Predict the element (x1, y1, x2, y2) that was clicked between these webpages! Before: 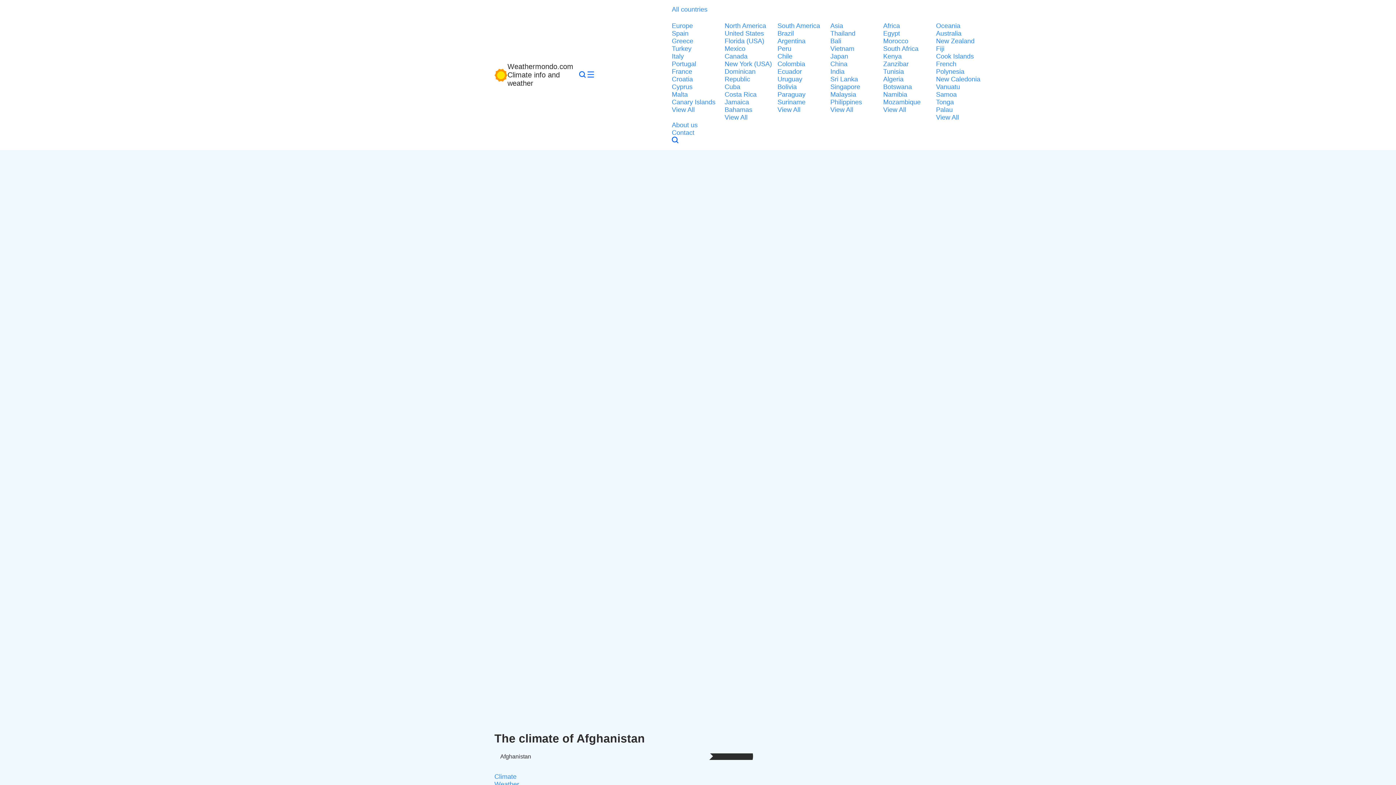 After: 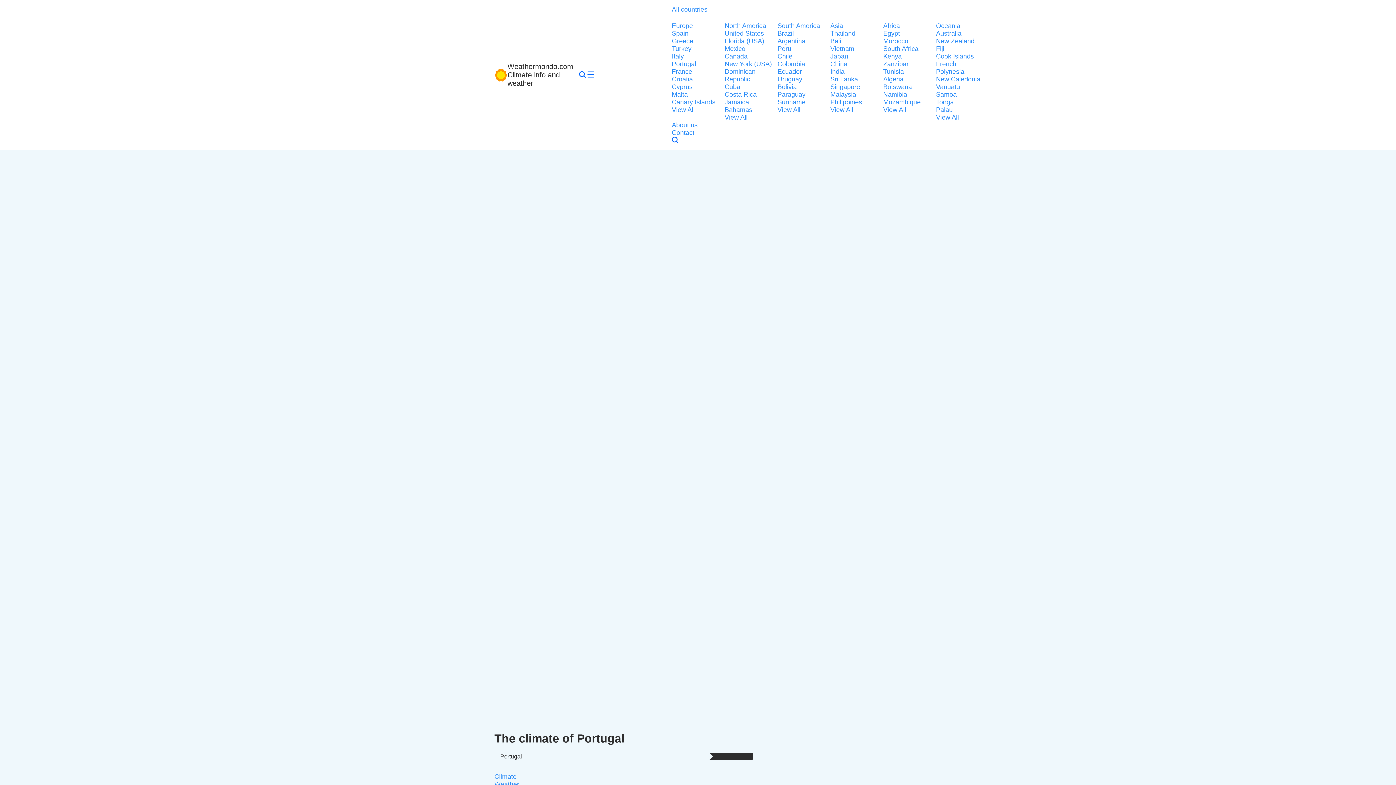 Action: label: Portugal bbox: (672, 60, 720, 68)